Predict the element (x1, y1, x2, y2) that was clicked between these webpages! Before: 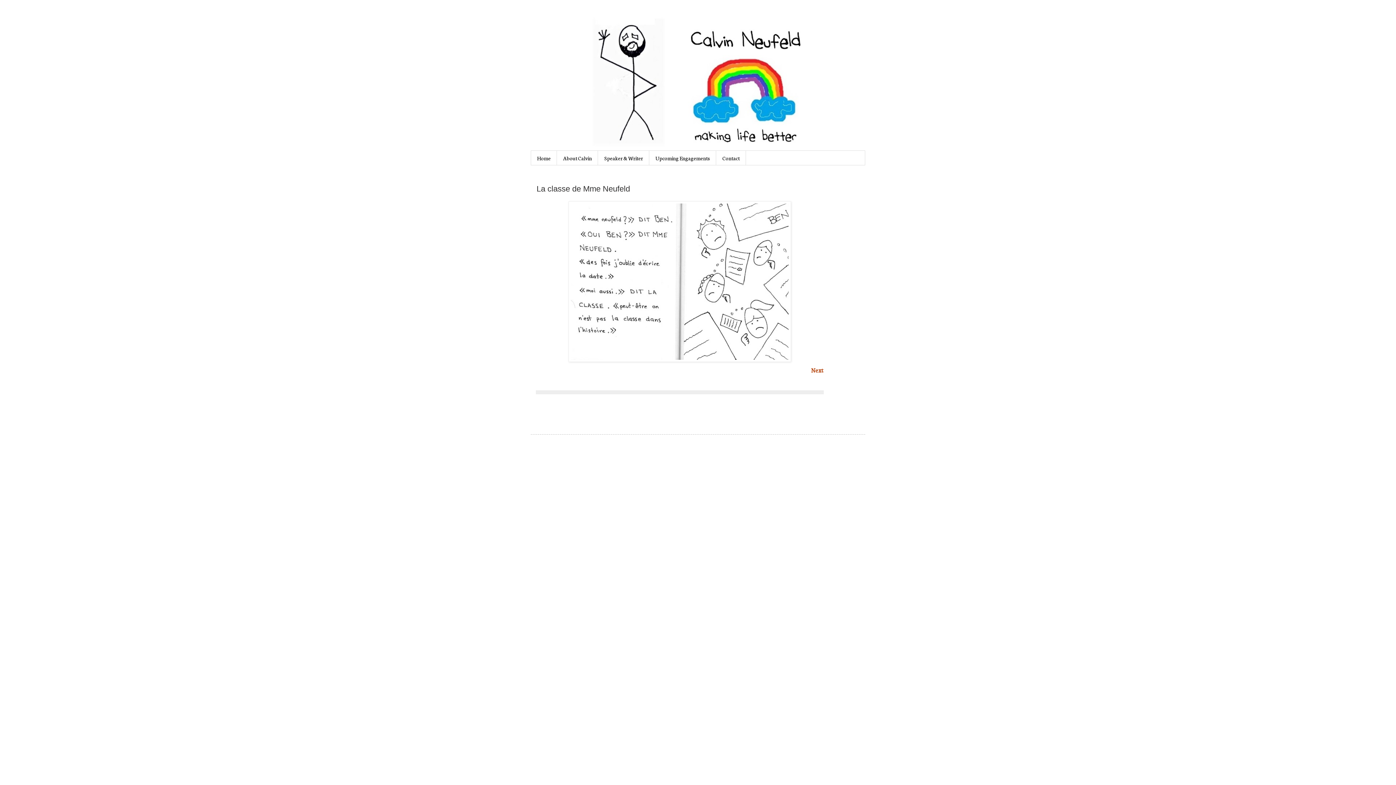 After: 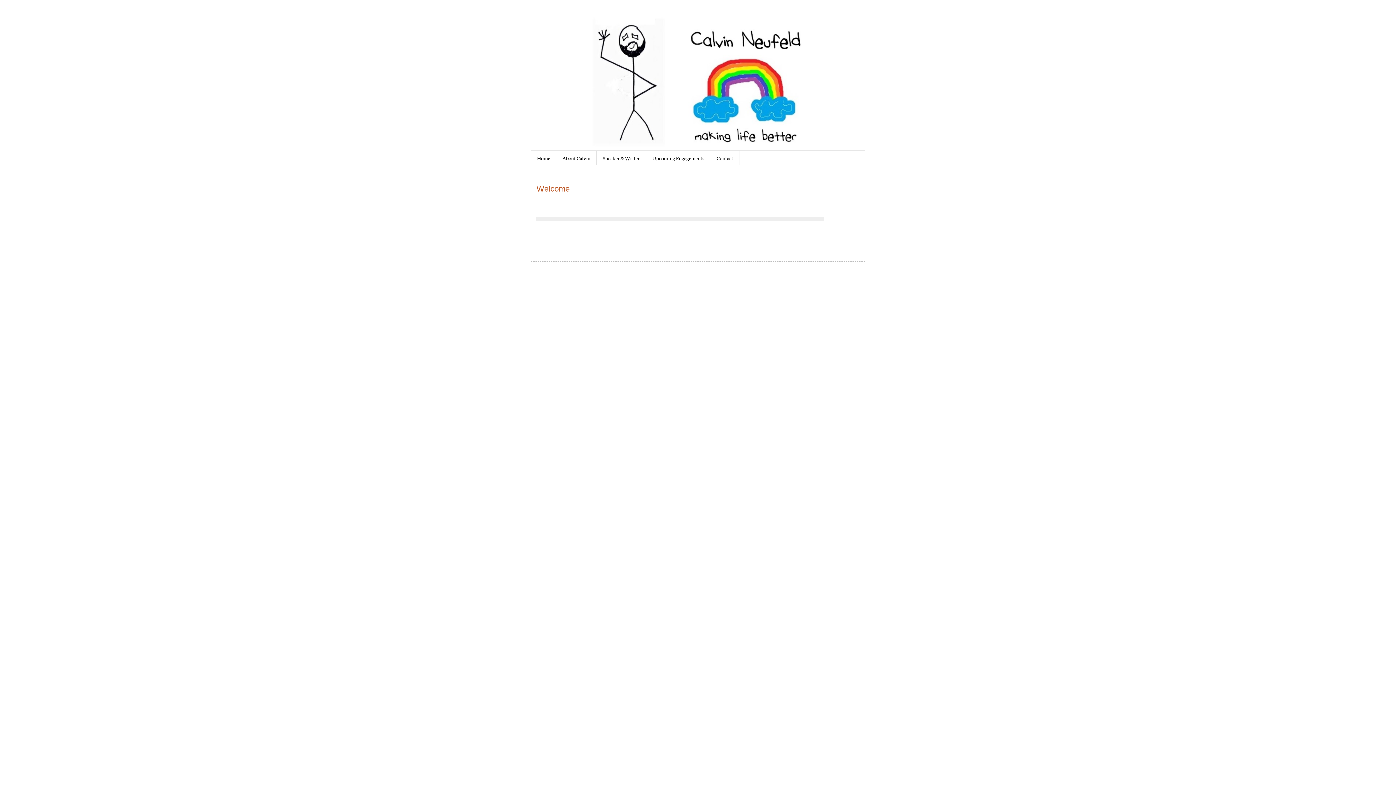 Action: bbox: (531, 150, 557, 165) label: Home